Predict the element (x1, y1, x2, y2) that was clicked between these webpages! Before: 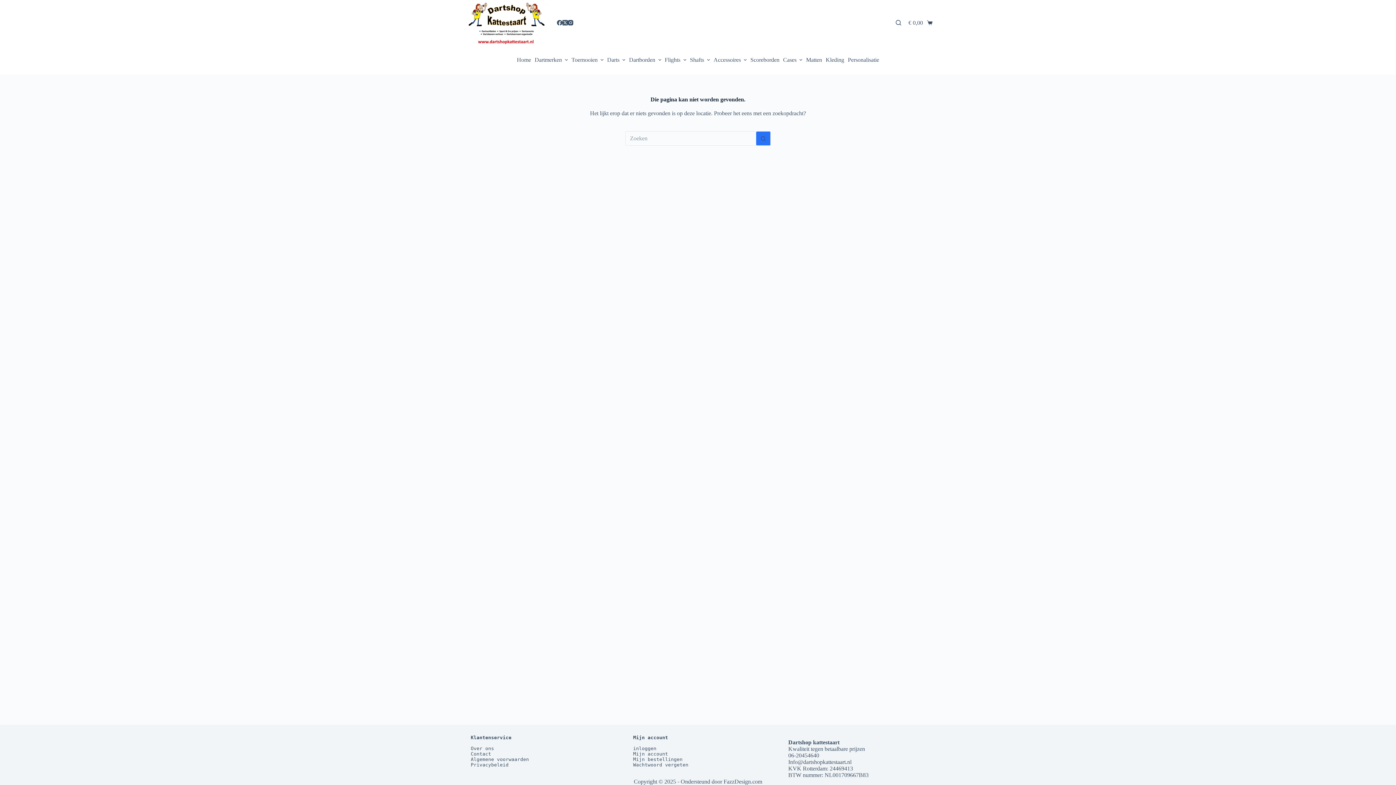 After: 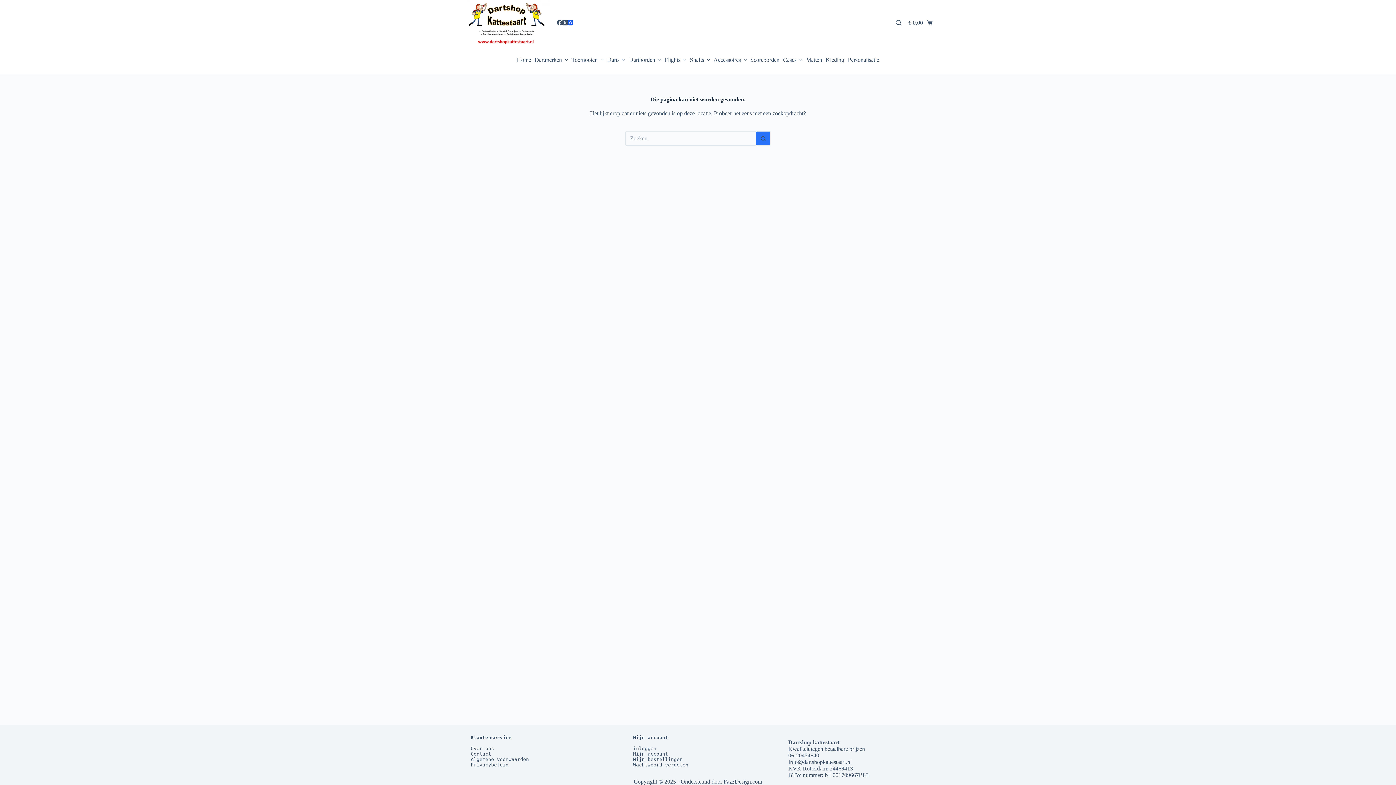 Action: bbox: (568, 20, 573, 25) label: Instagram